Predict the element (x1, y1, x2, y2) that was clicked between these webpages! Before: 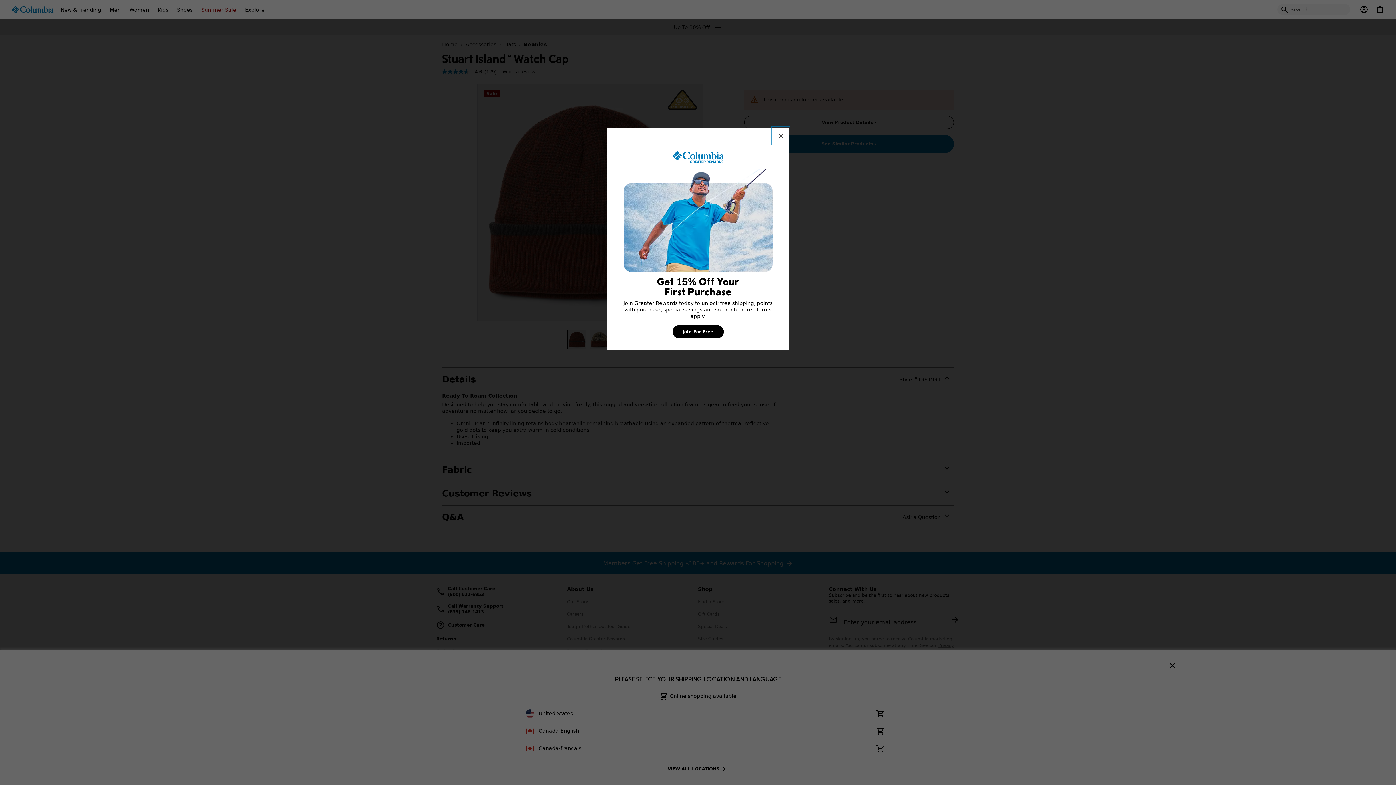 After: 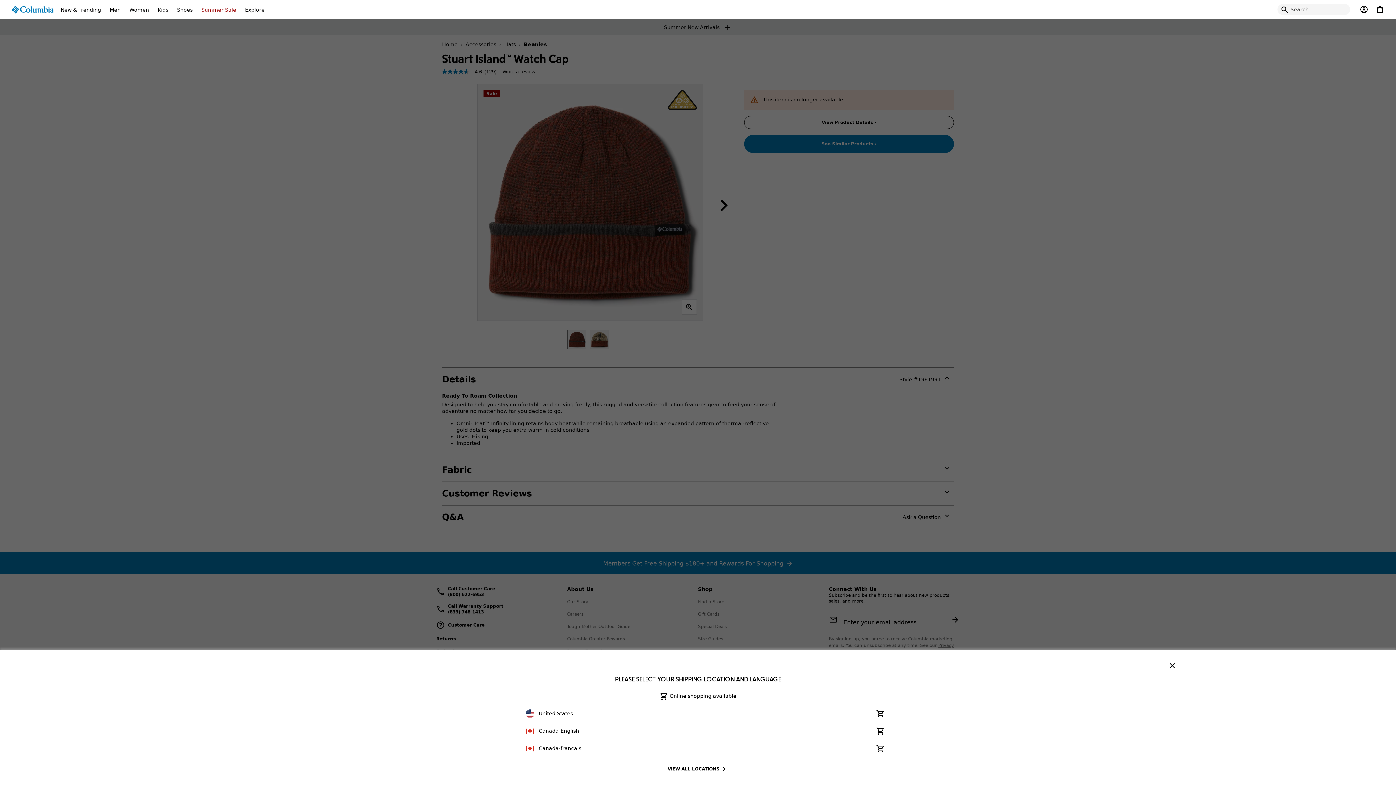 Action: label: Close bbox: (773, 128, 789, 144)